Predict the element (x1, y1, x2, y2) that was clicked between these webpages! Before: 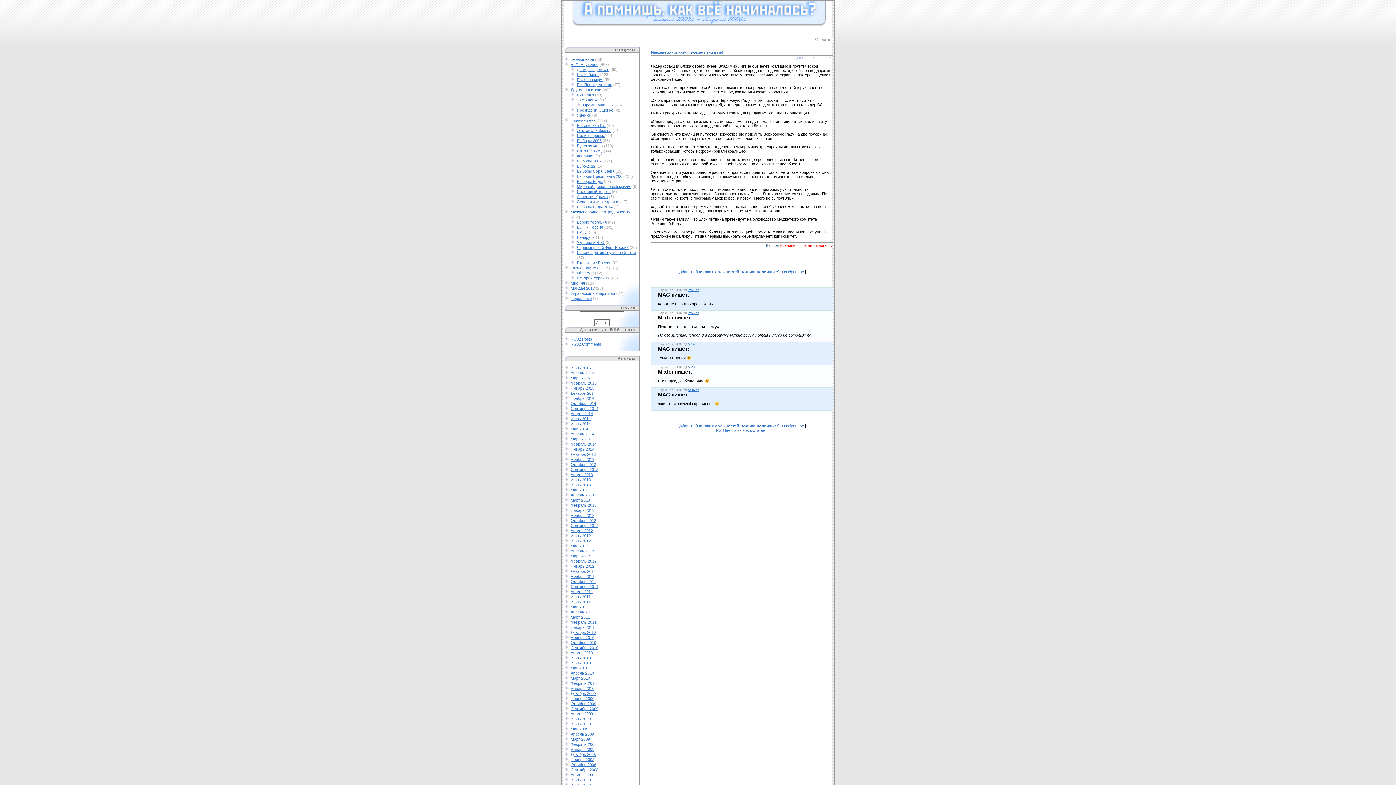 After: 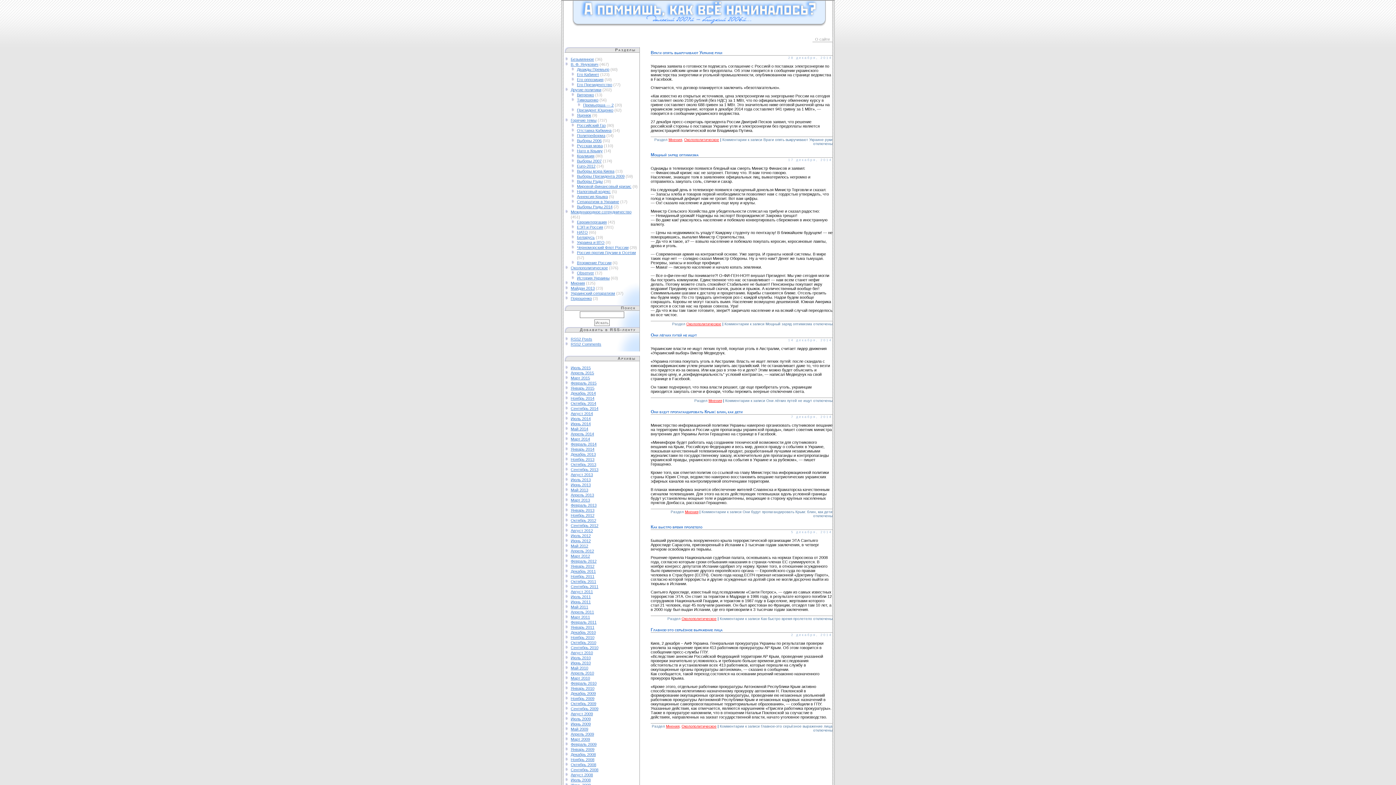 Action: label: Декабрь 2014 bbox: (570, 391, 596, 395)